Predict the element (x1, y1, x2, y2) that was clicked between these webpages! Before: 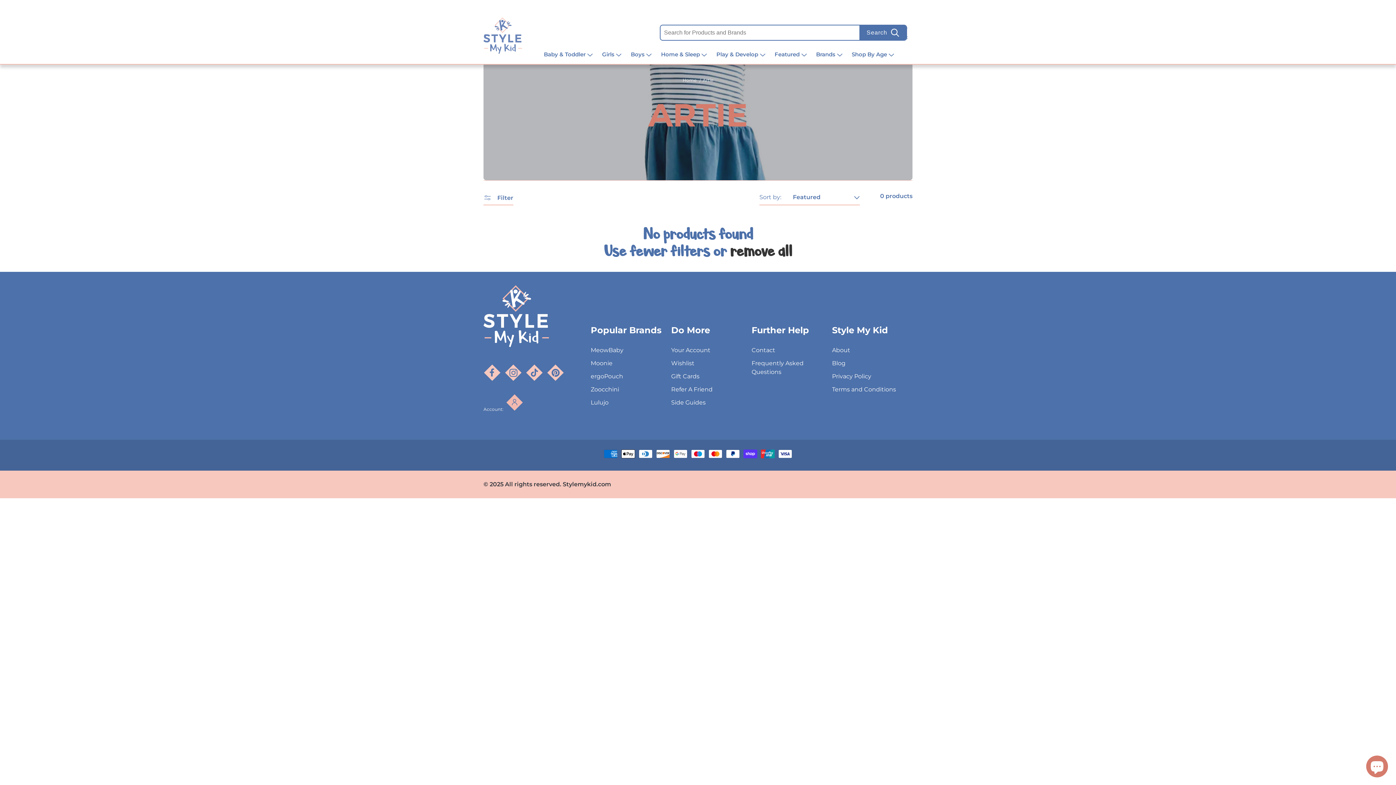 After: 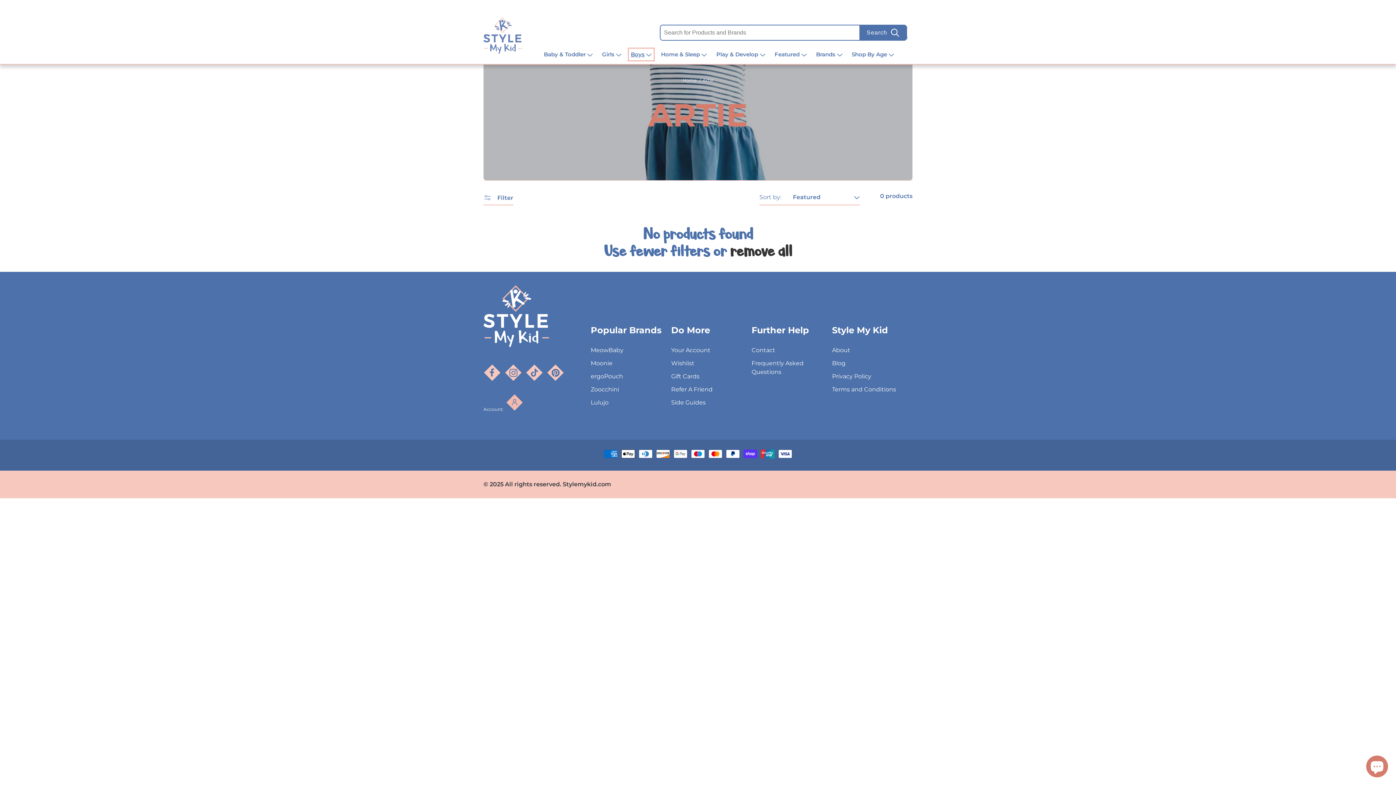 Action: bbox: (631, 50, 652, 58) label: Boys